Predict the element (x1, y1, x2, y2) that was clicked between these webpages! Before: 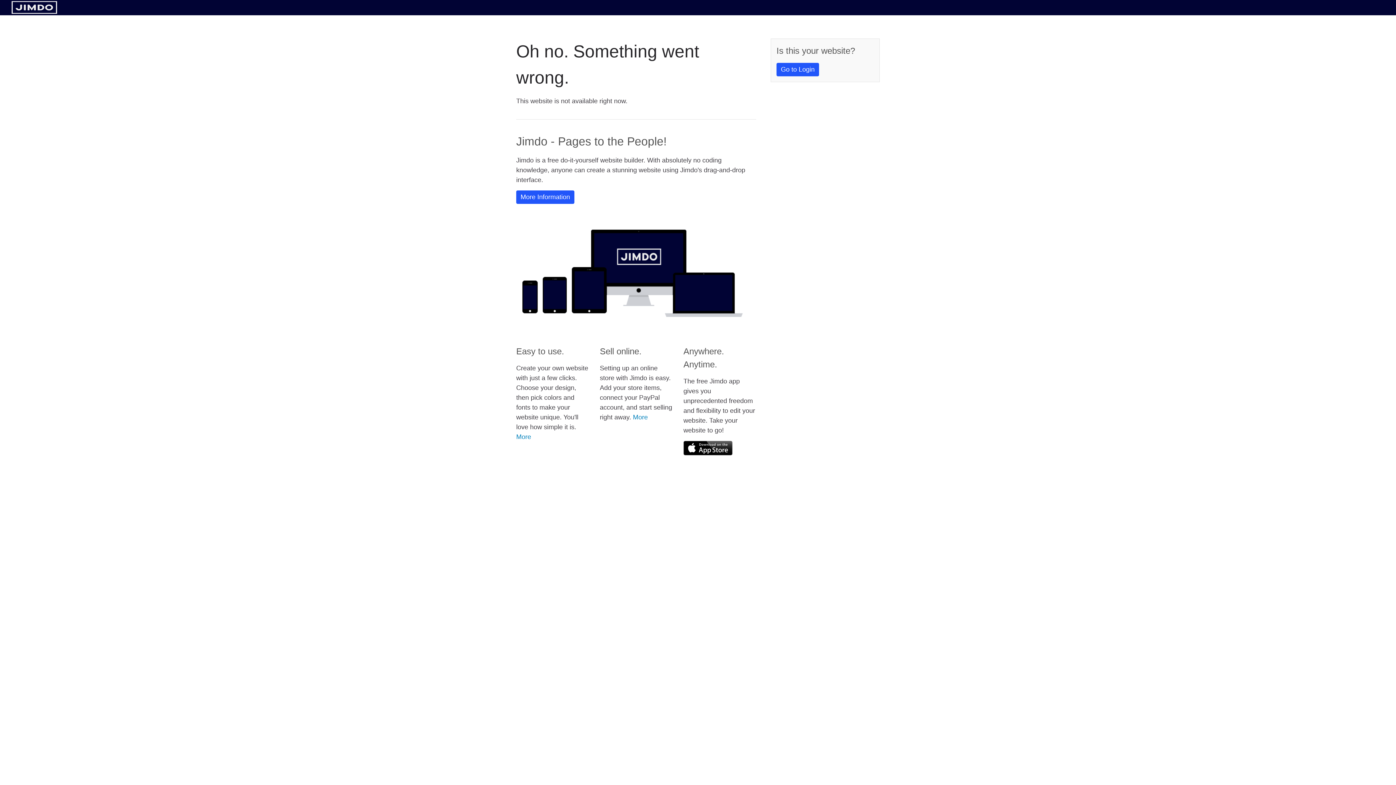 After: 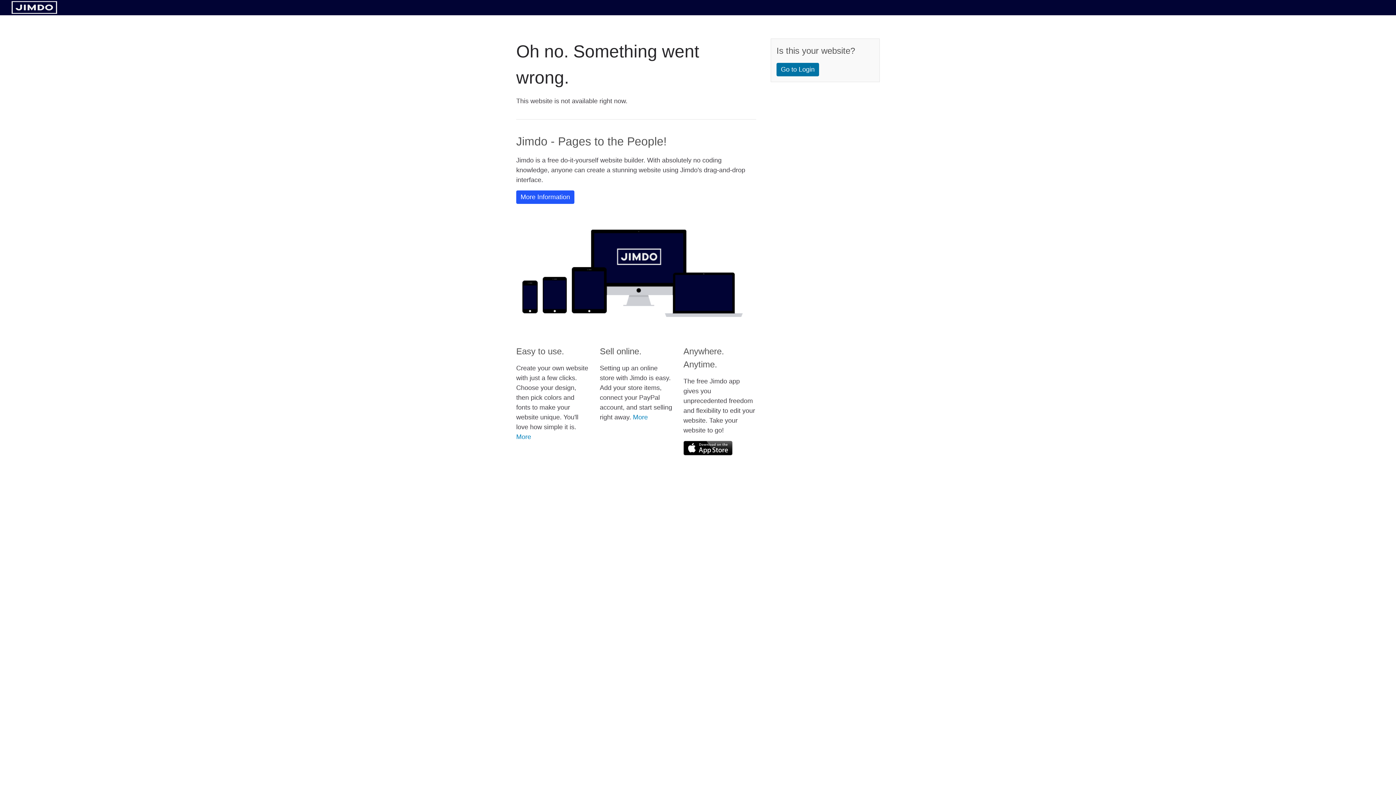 Action: label: Go to Login bbox: (776, 62, 819, 76)